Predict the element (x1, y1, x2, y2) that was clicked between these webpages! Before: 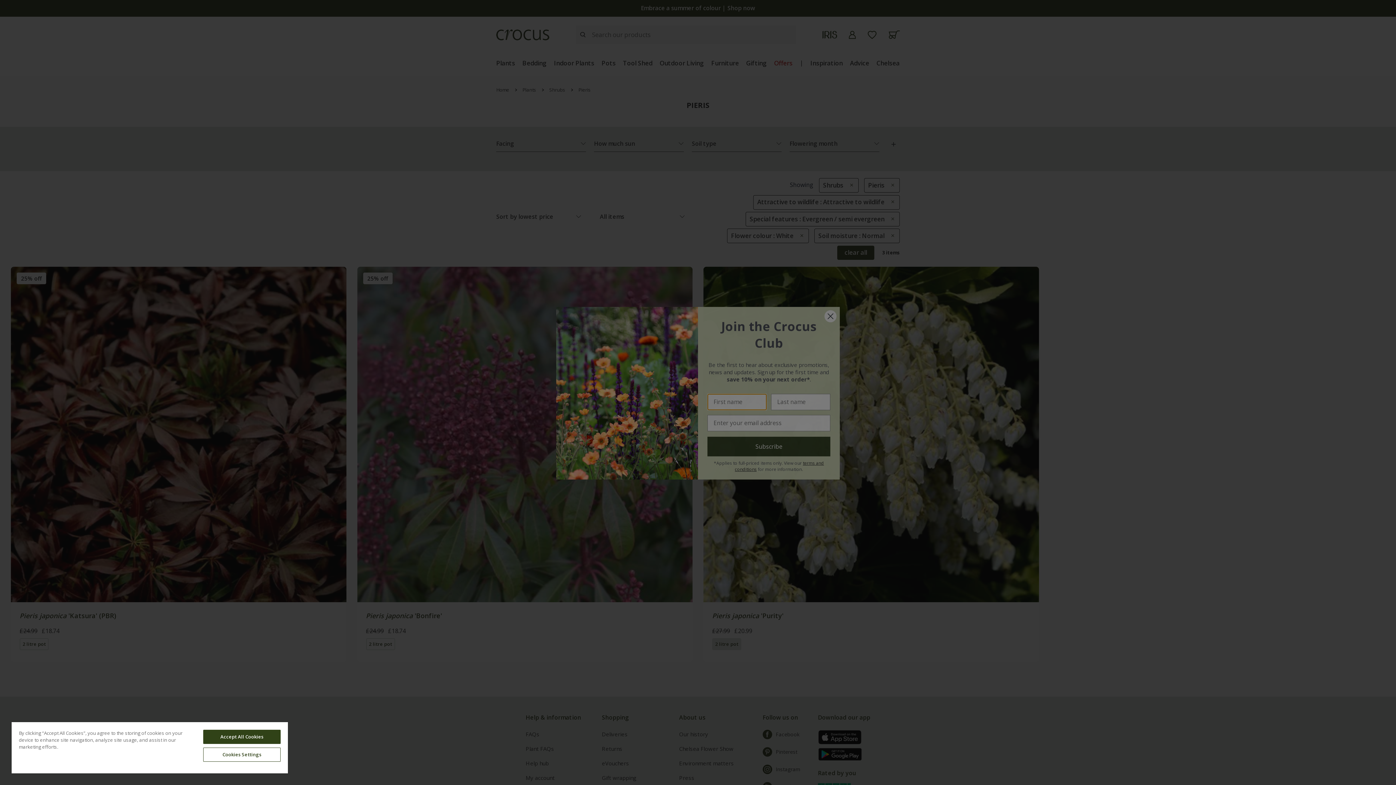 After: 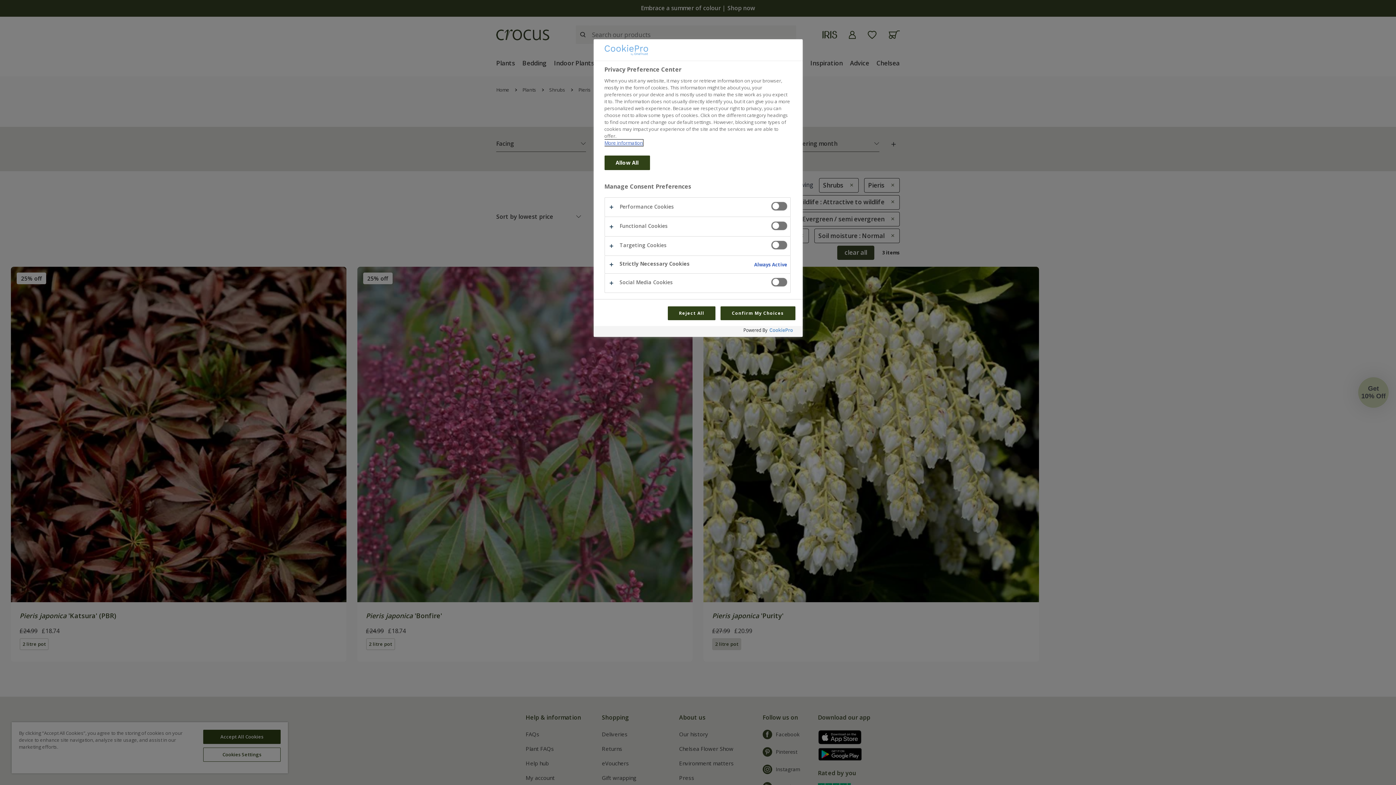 Action: bbox: (203, 748, 280, 762) label: Cookies Settings